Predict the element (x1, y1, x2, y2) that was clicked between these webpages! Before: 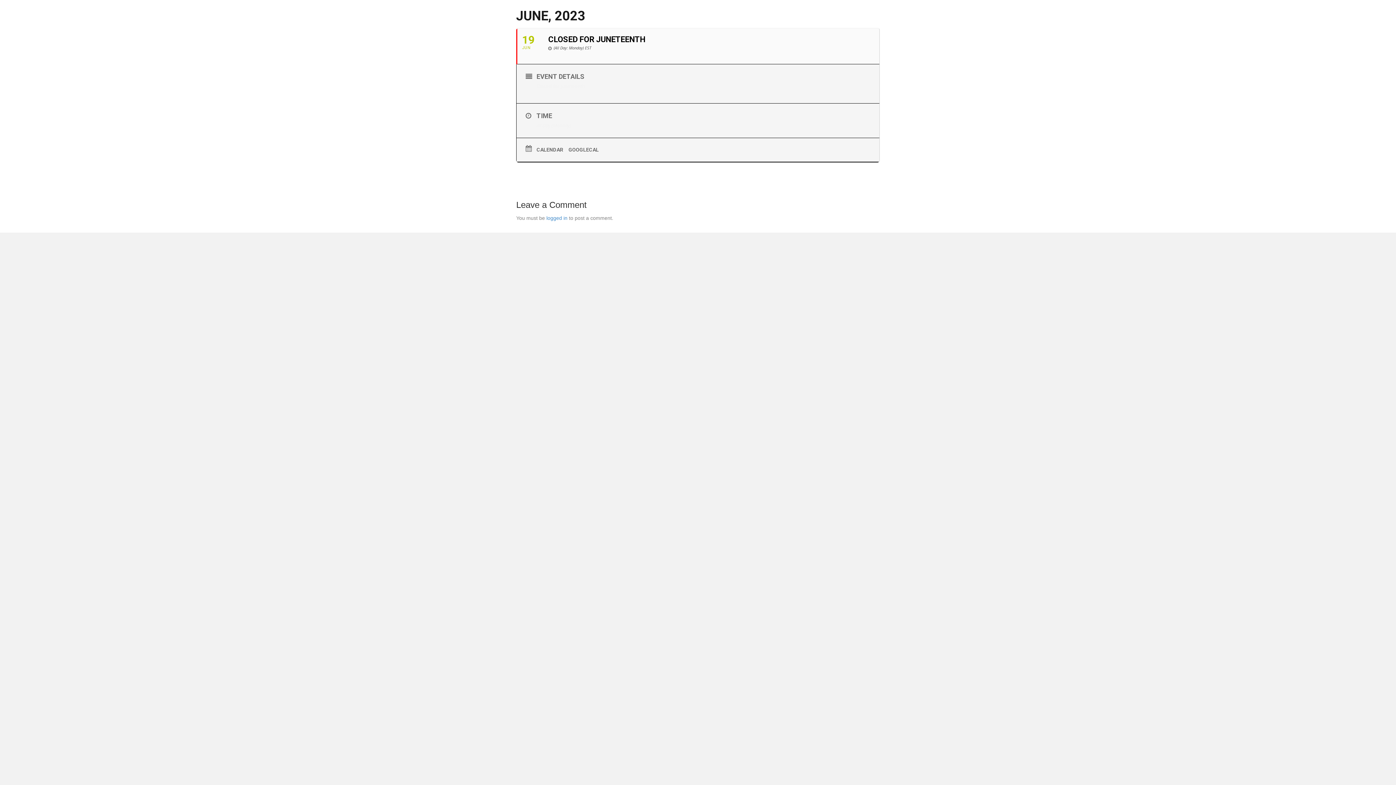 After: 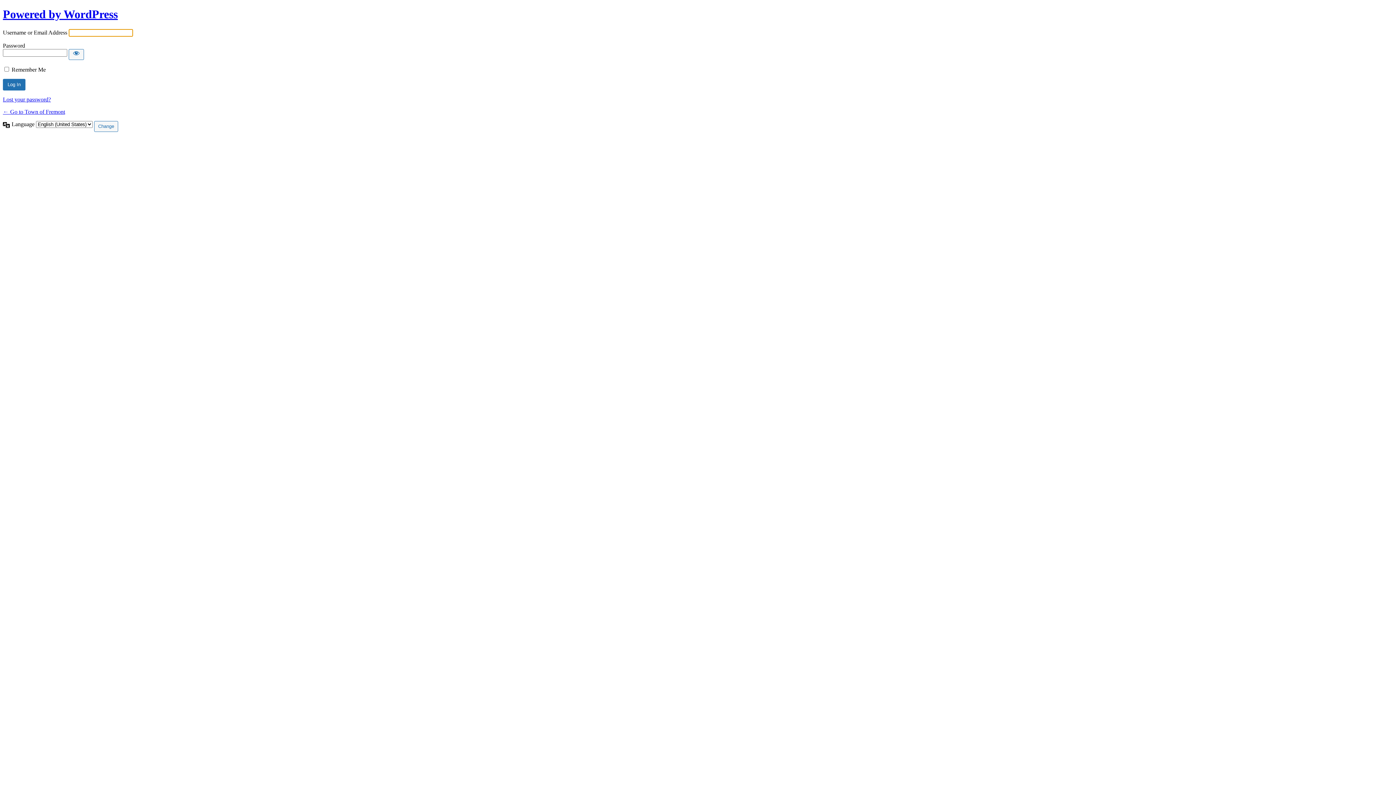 Action: label: logged in bbox: (546, 215, 567, 221)